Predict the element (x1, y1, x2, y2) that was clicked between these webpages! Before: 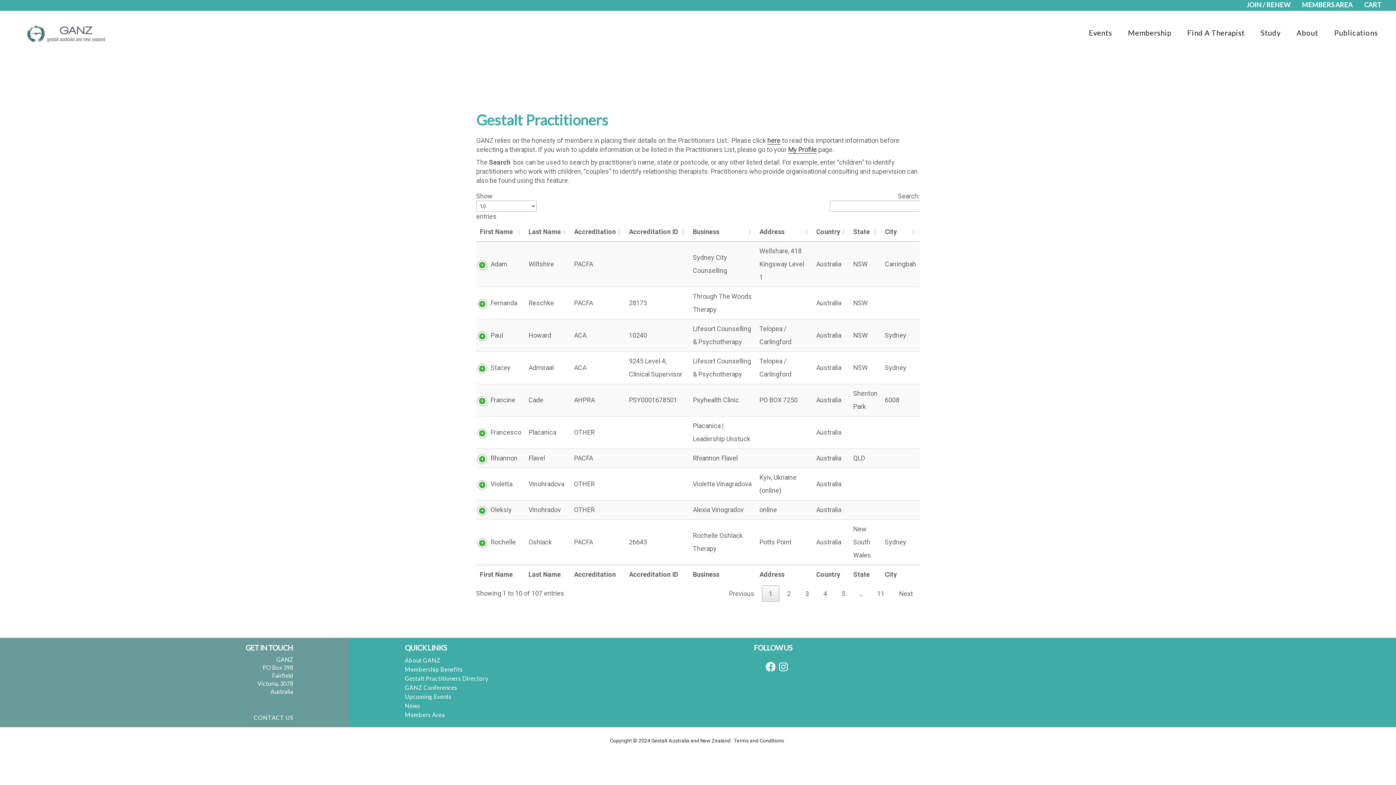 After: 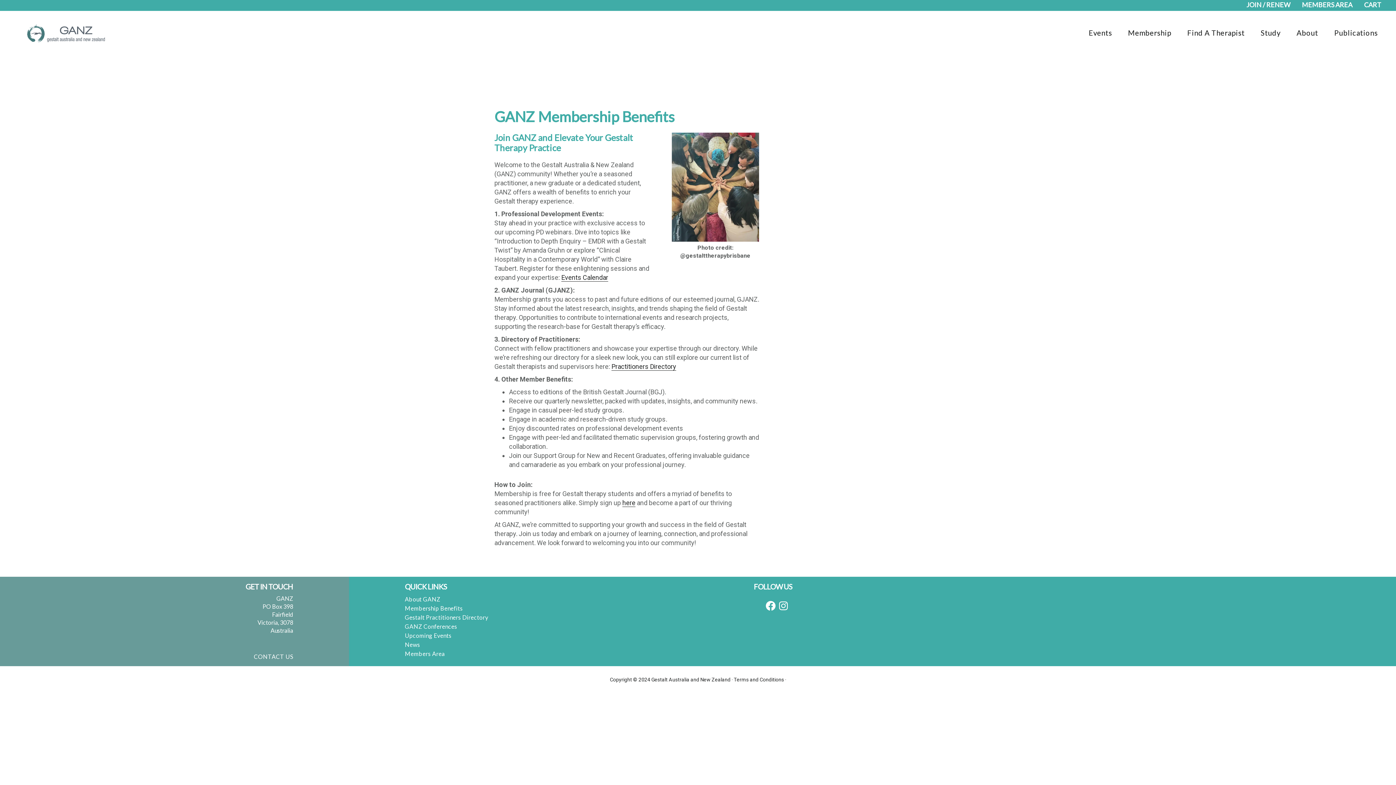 Action: bbox: (404, 666, 462, 673) label: Membership Benefits